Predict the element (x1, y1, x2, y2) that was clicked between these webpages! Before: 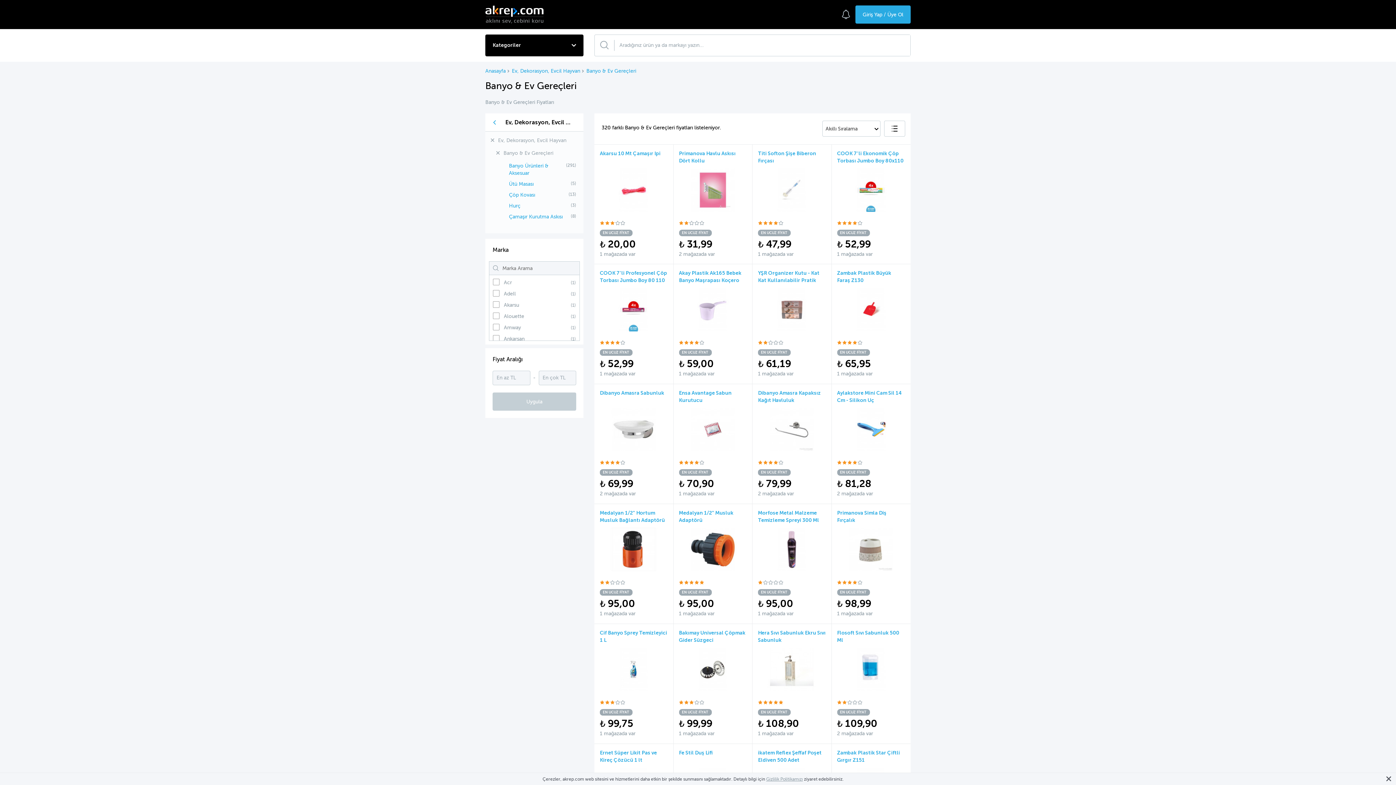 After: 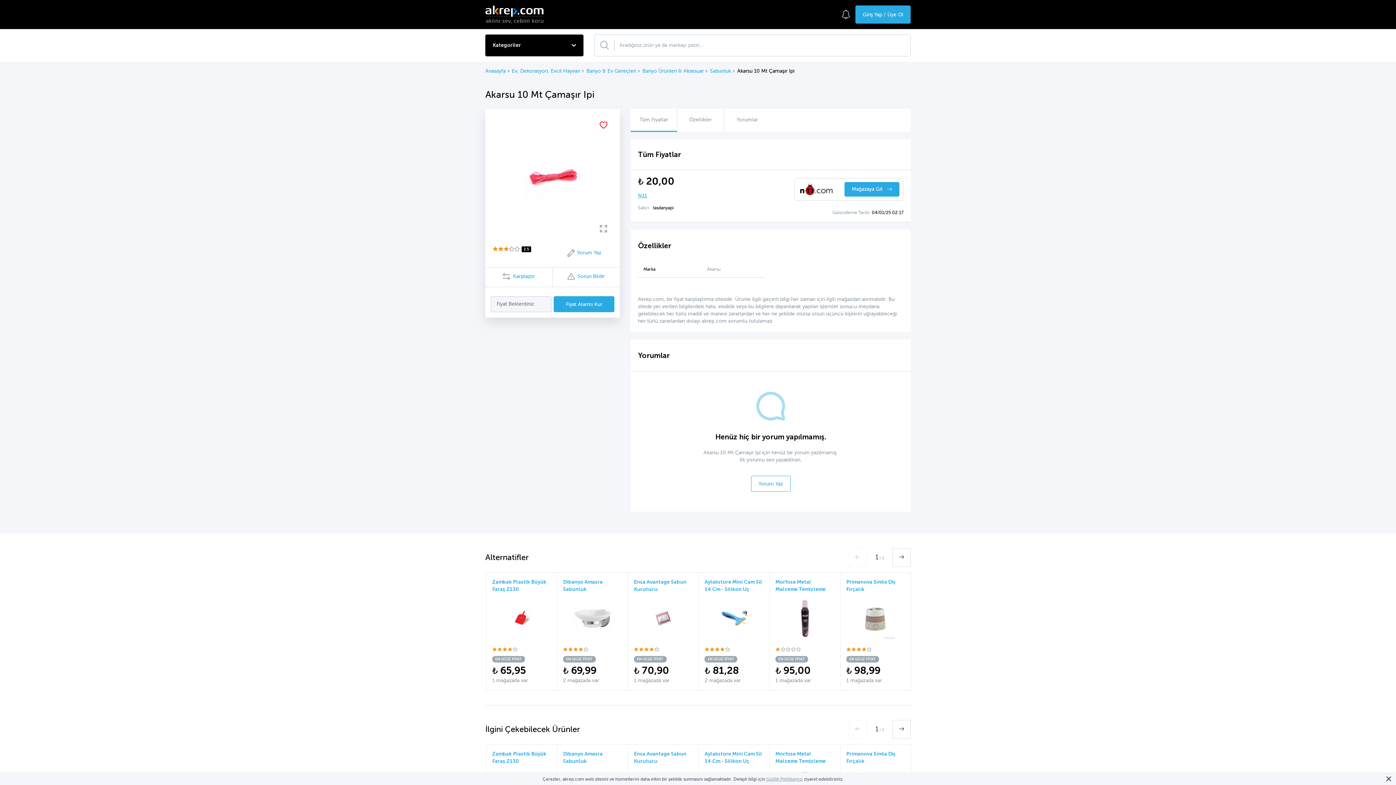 Action: label: Akarsu 10 Mt Çamaşır Ipi
    
EN UCUZ FİYAT ₺ 20,00 1 mağazada var bbox: (600, 150, 667, 257)